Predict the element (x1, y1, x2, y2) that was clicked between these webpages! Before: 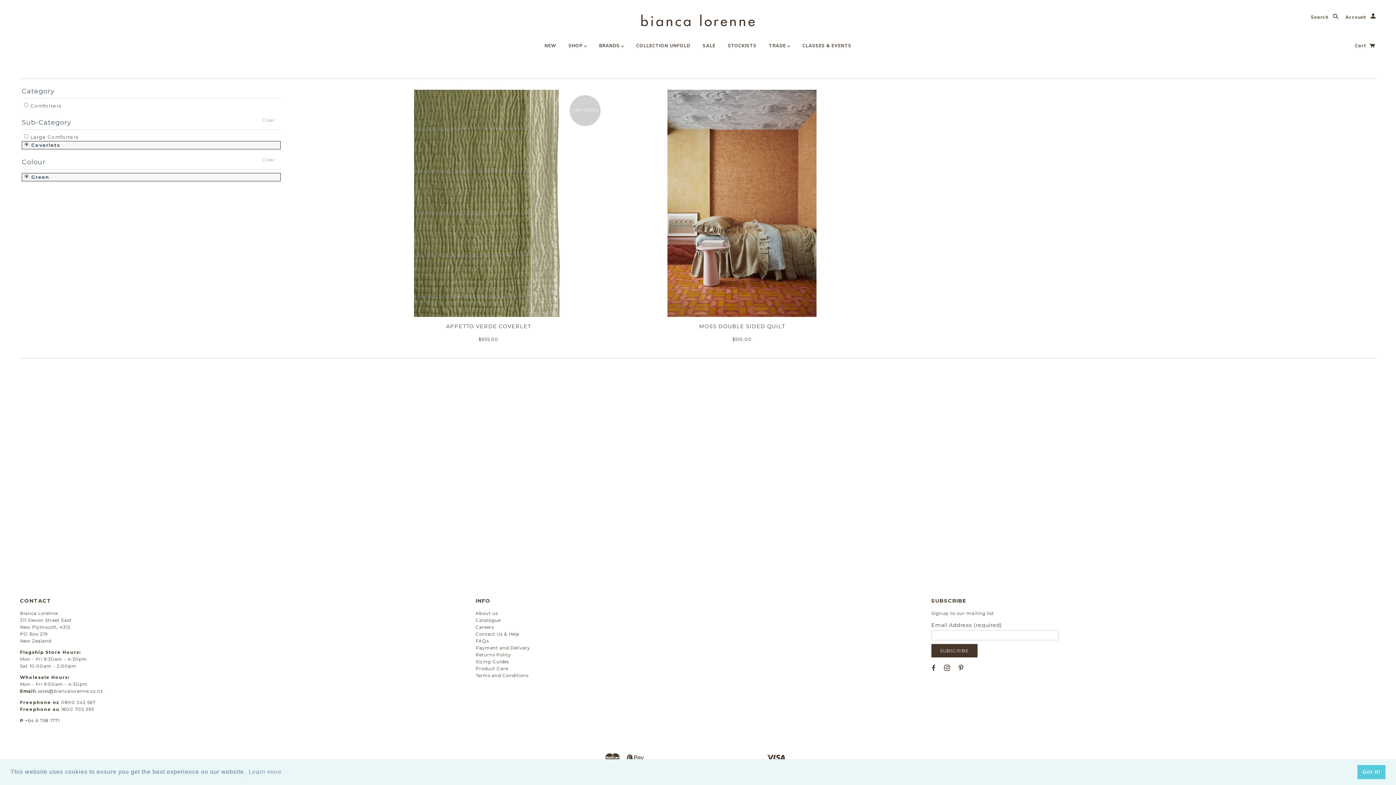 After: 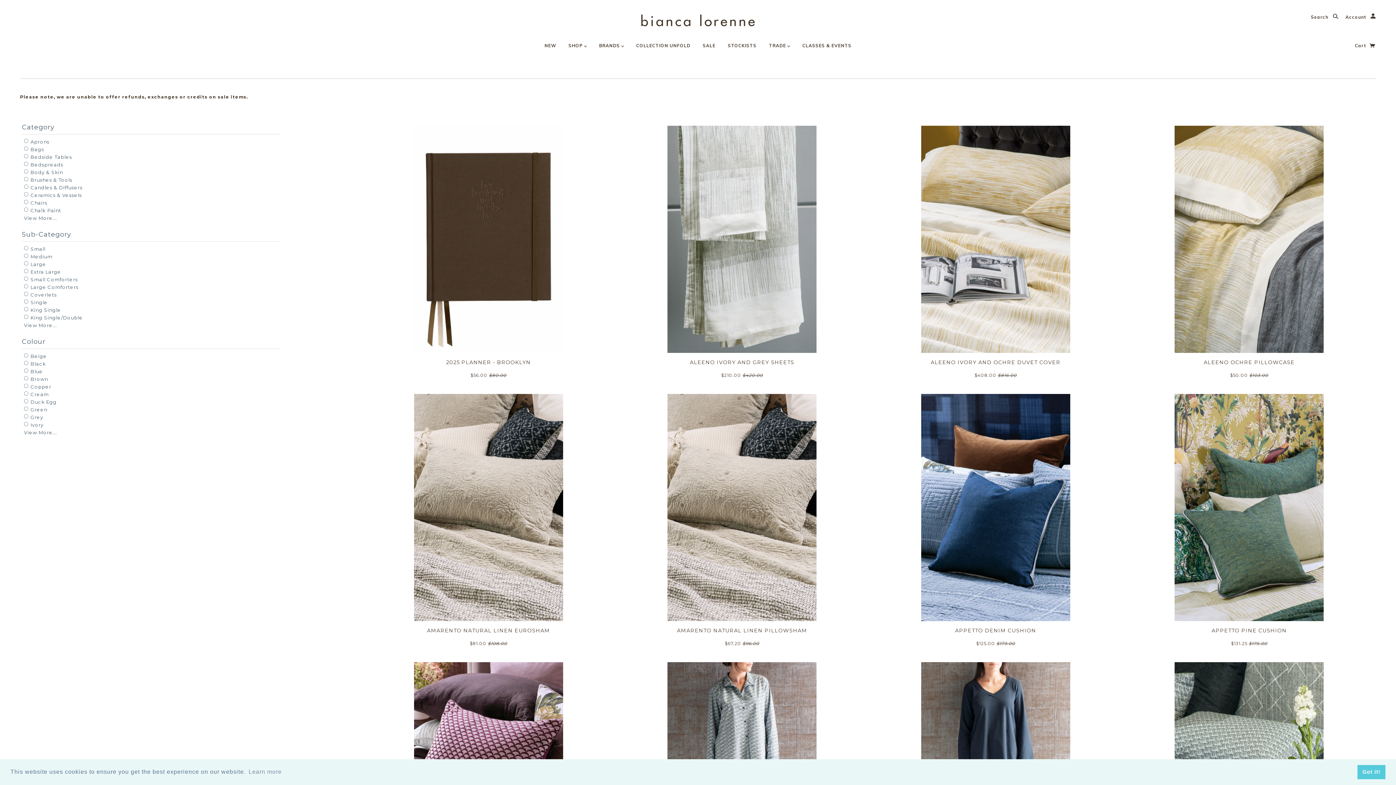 Action: label: SALE bbox: (697, 36, 721, 59)